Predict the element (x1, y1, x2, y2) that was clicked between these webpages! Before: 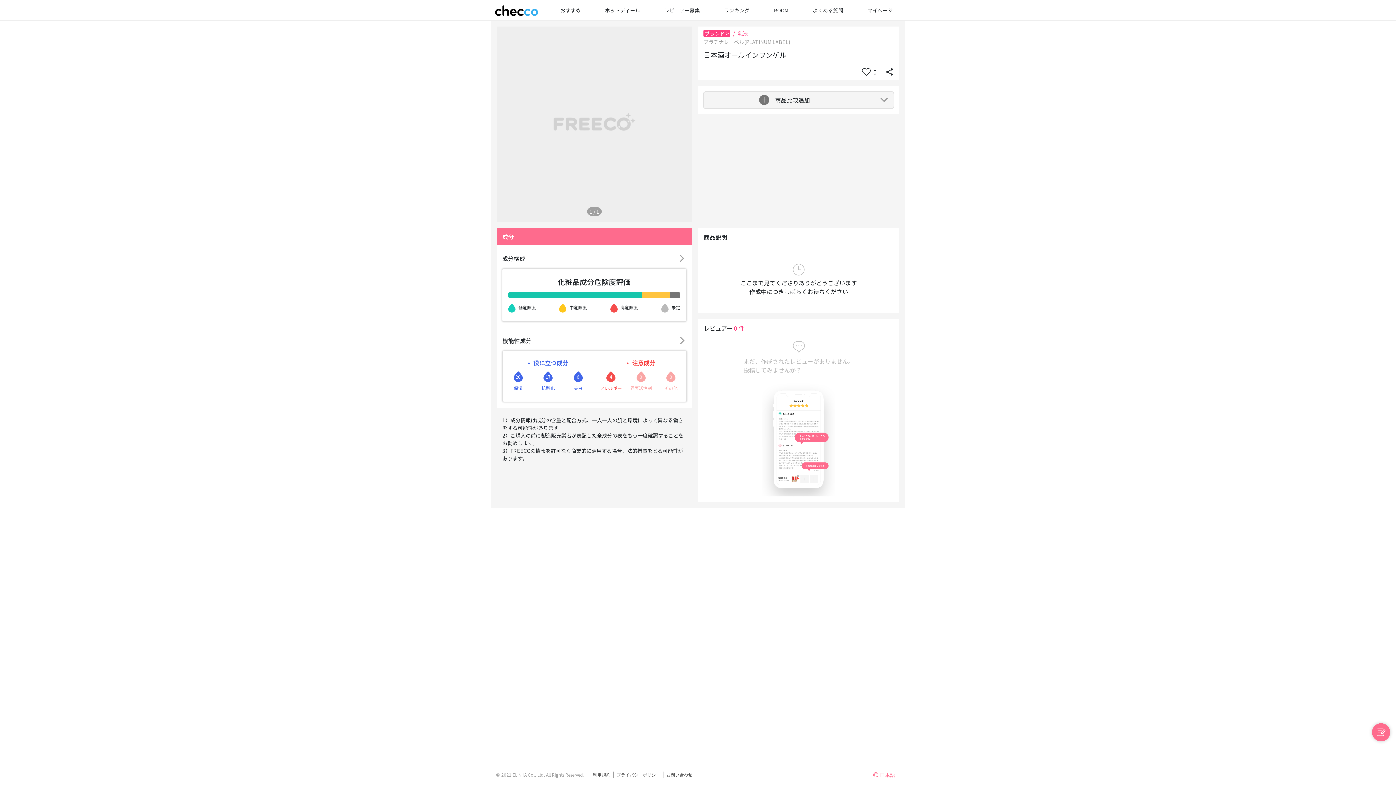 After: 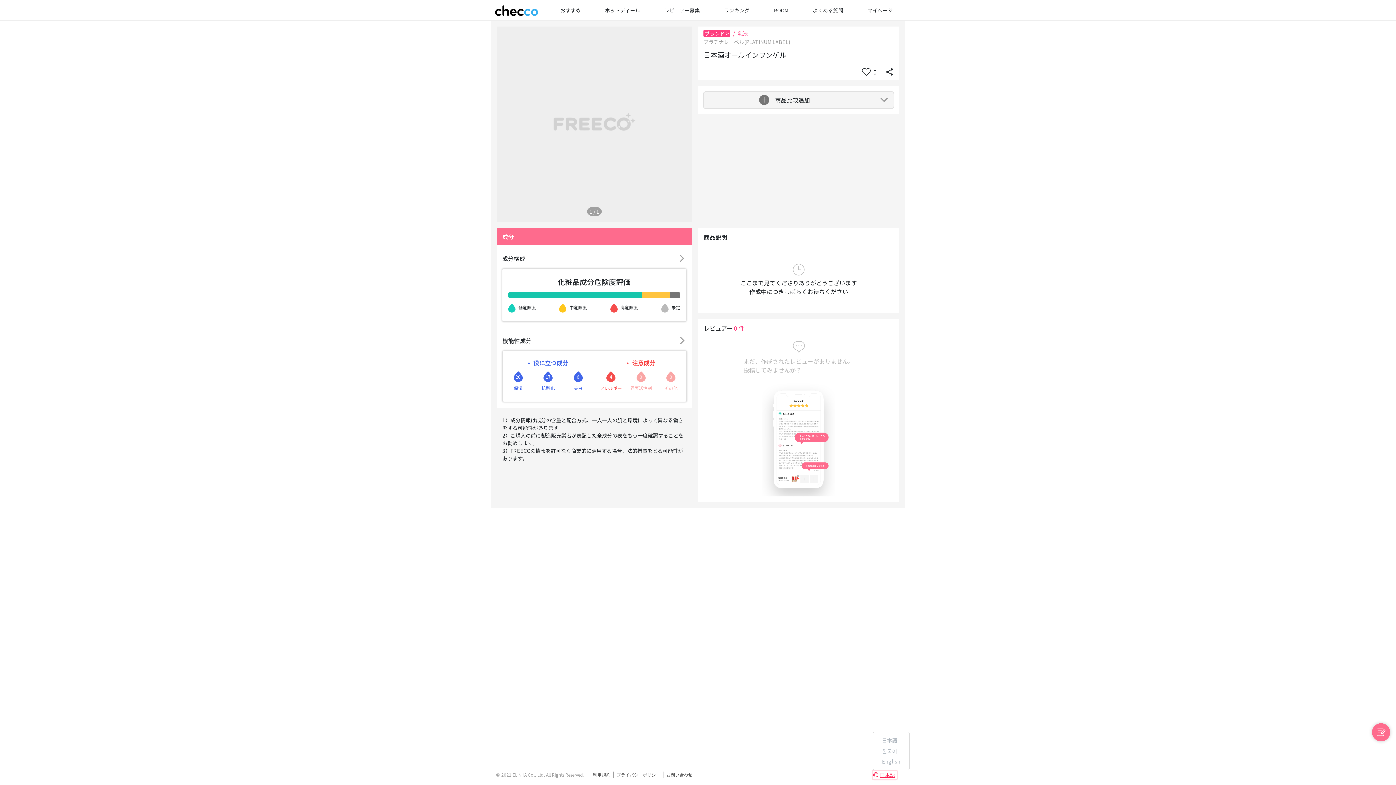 Action: bbox: (873, 771, 897, 779) label: 日本語